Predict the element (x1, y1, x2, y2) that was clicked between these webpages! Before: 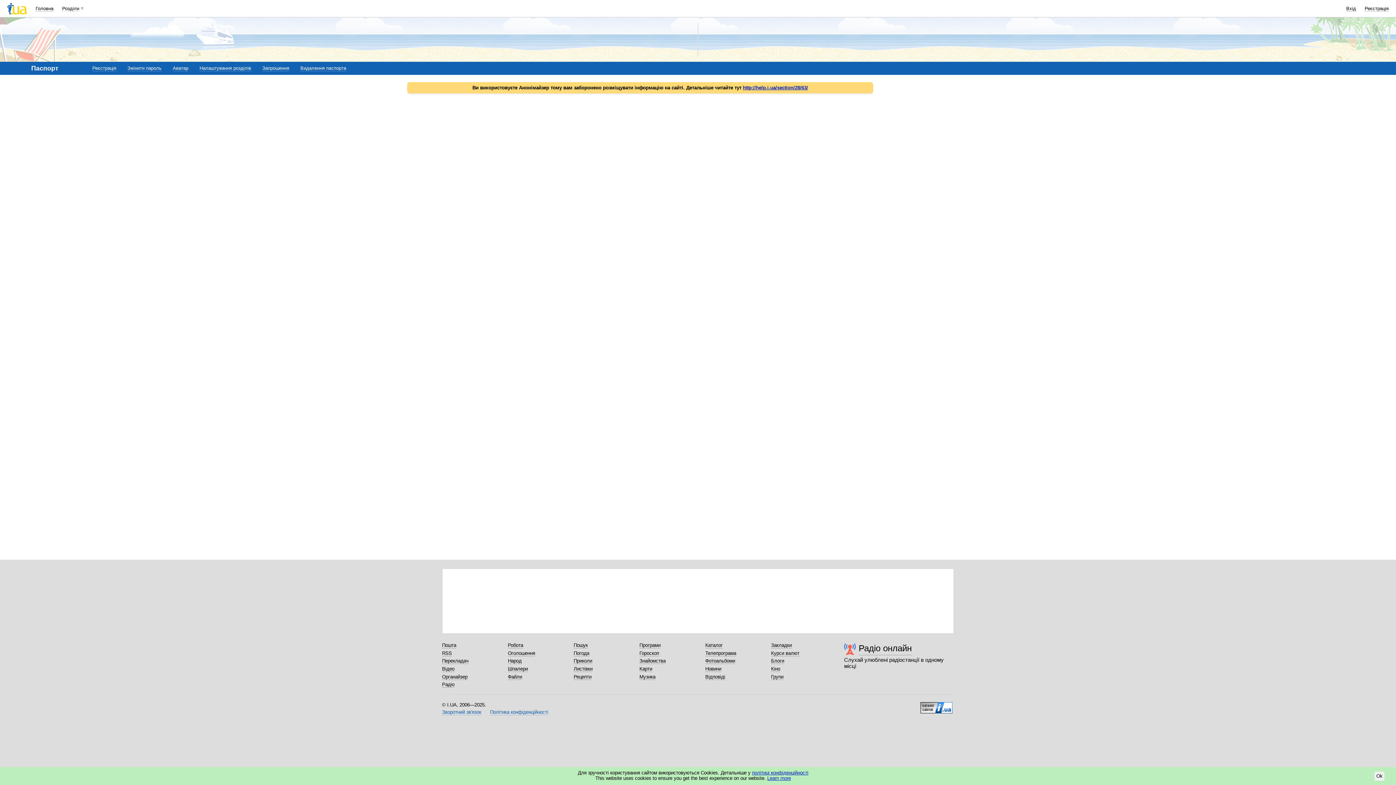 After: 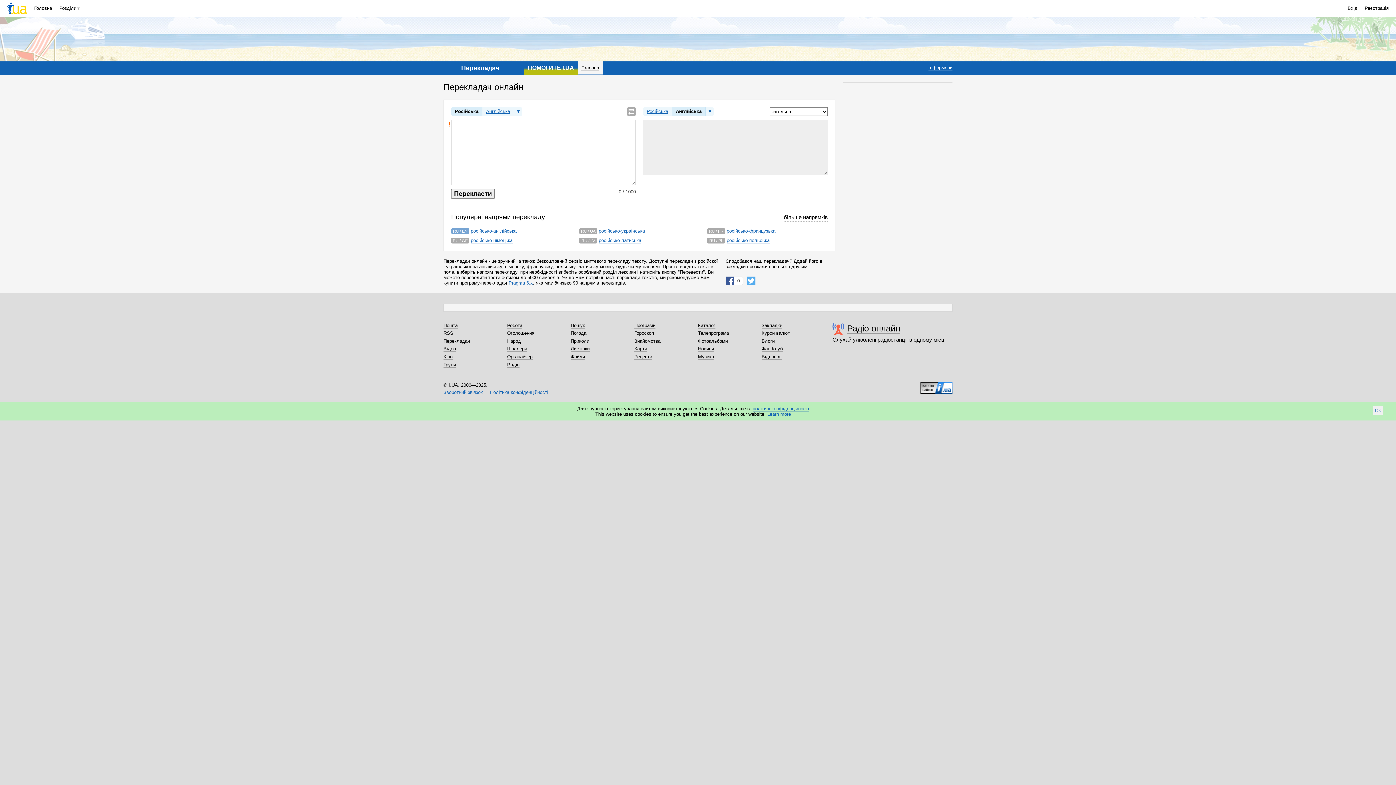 Action: bbox: (442, 658, 468, 664) label: Перекладач